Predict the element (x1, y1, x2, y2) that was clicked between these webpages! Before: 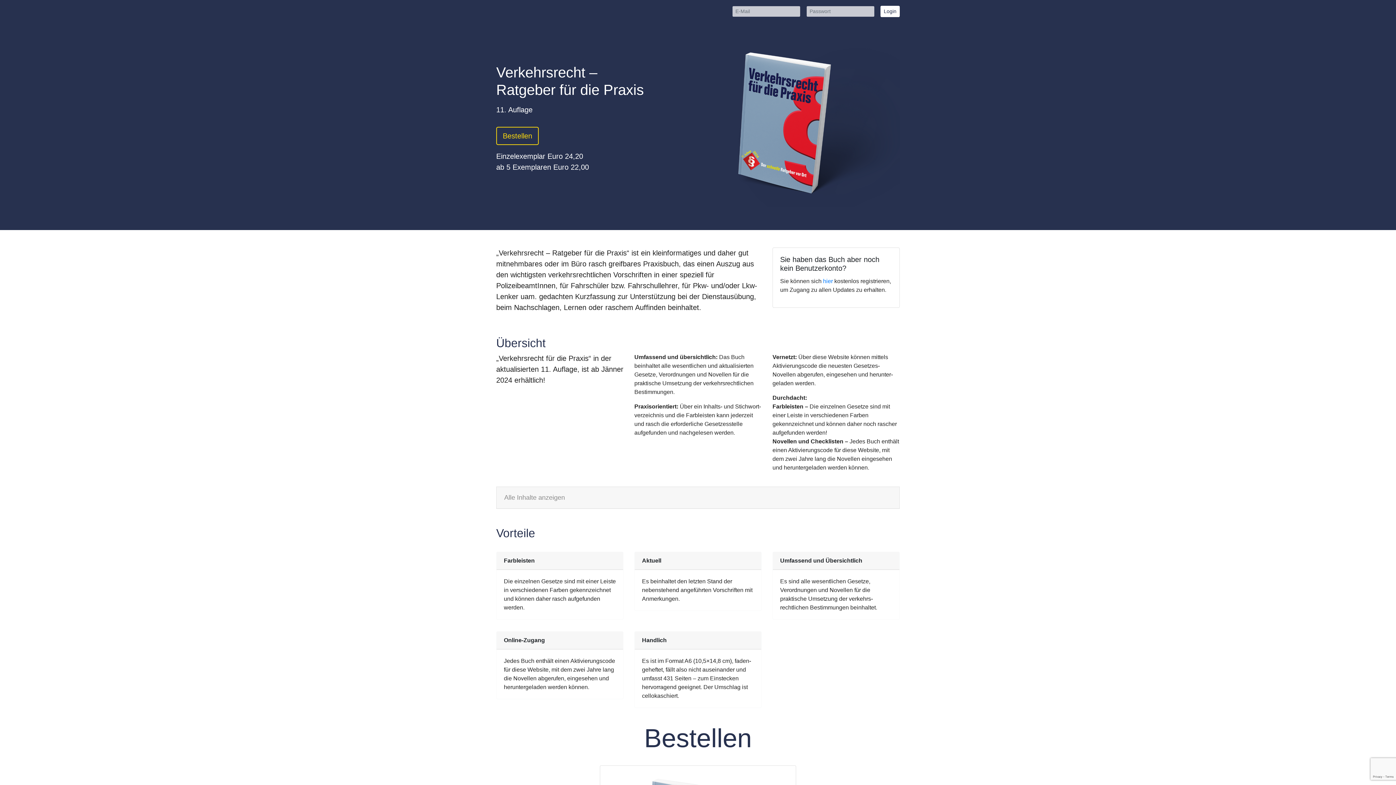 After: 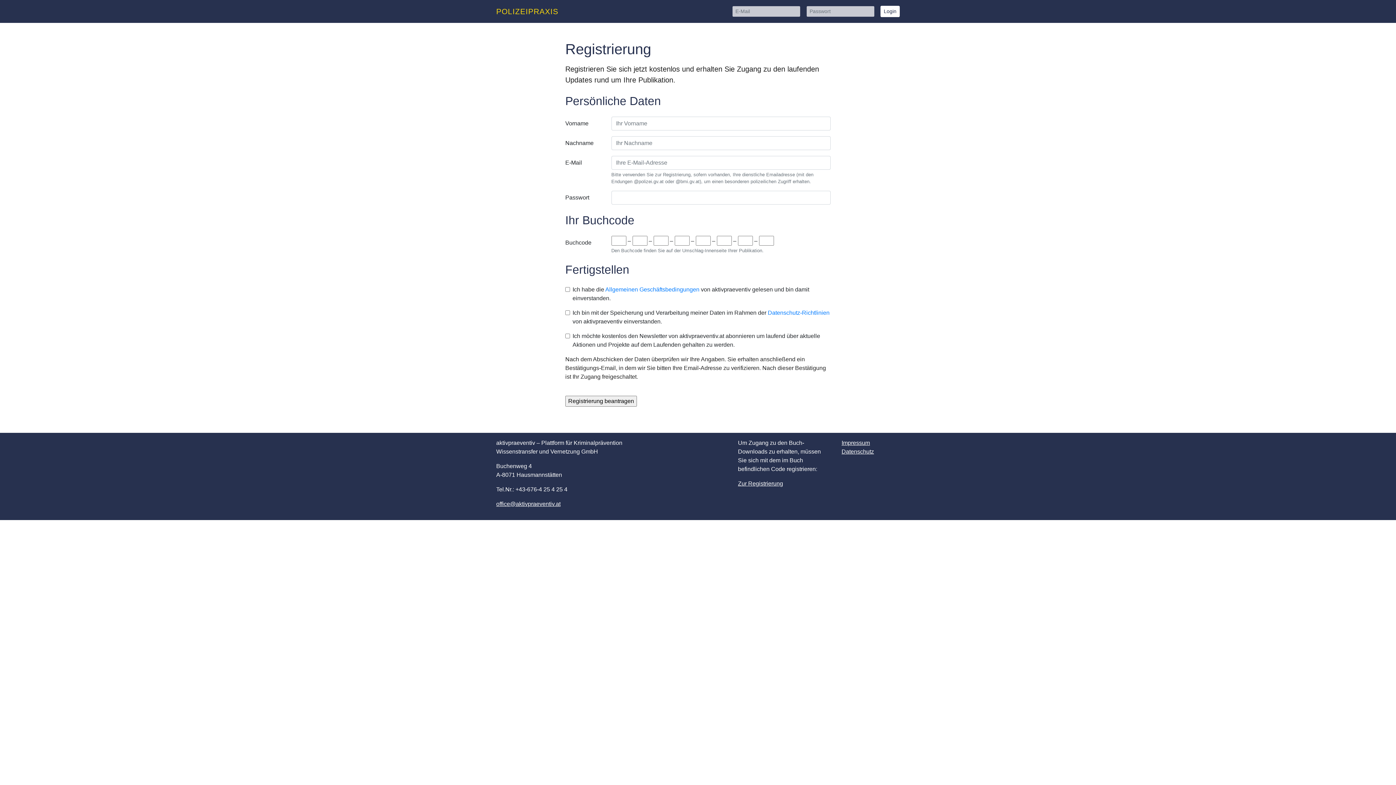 Action: label: hier bbox: (823, 278, 833, 284)